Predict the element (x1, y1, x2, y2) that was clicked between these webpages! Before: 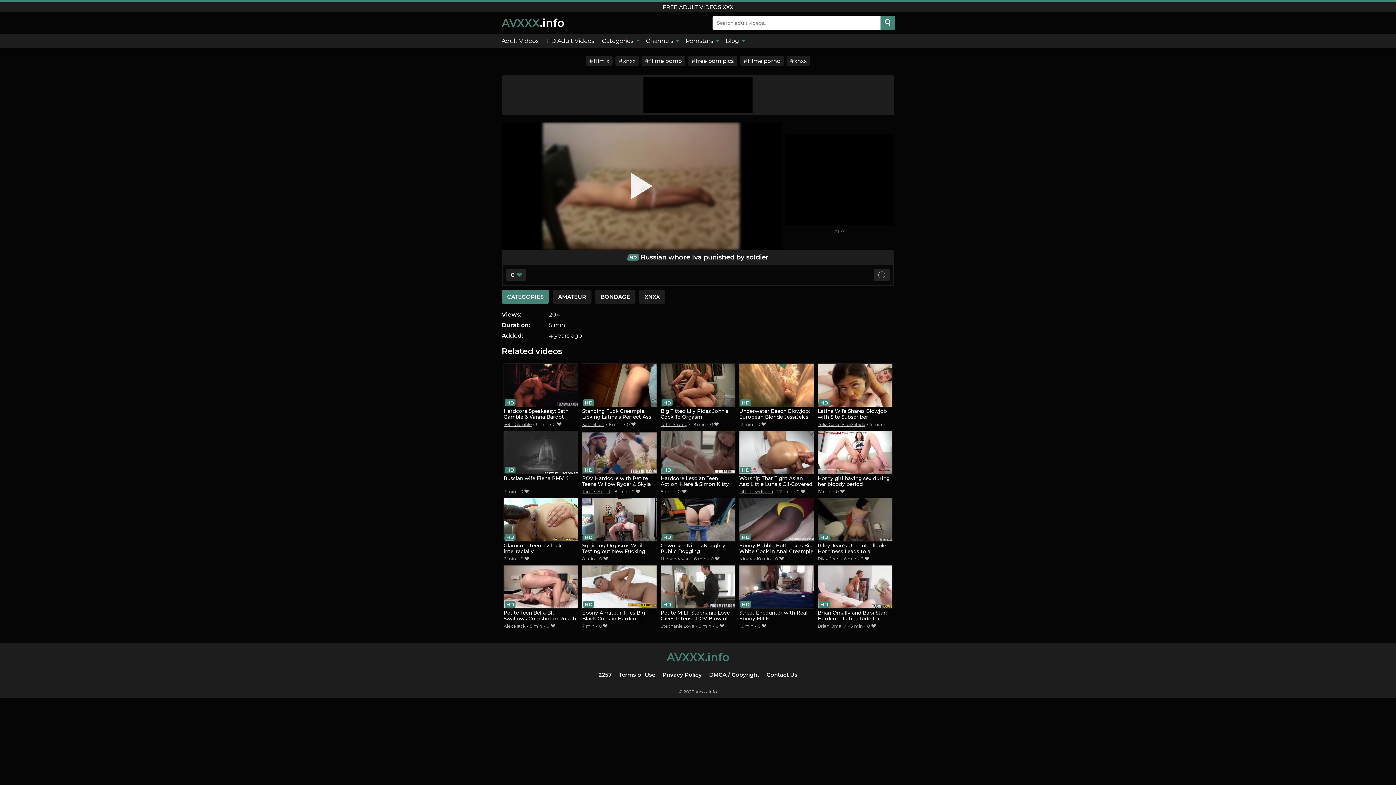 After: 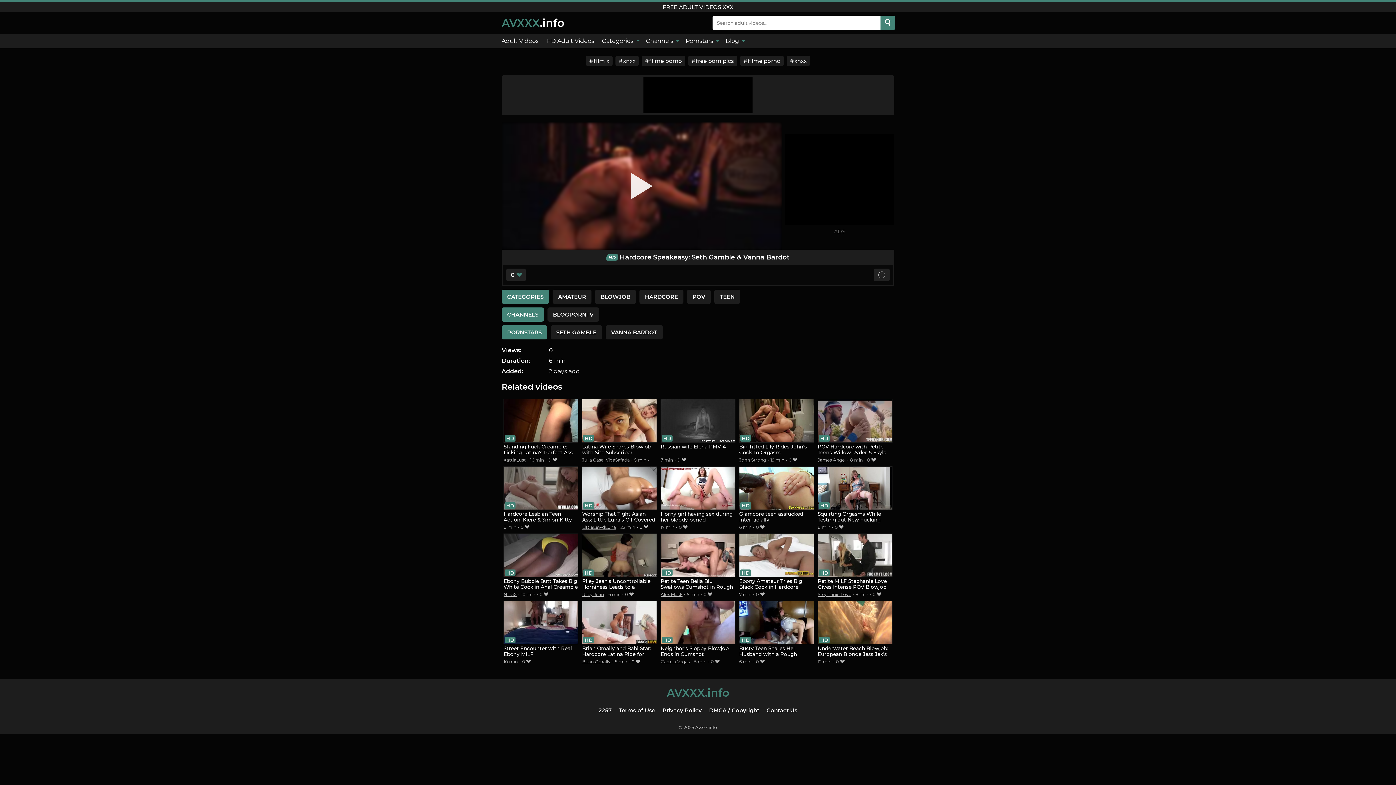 Action: bbox: (503, 363, 578, 420) label: Hardcore Speakeasy: Seth Gamble & Vanna Bardot